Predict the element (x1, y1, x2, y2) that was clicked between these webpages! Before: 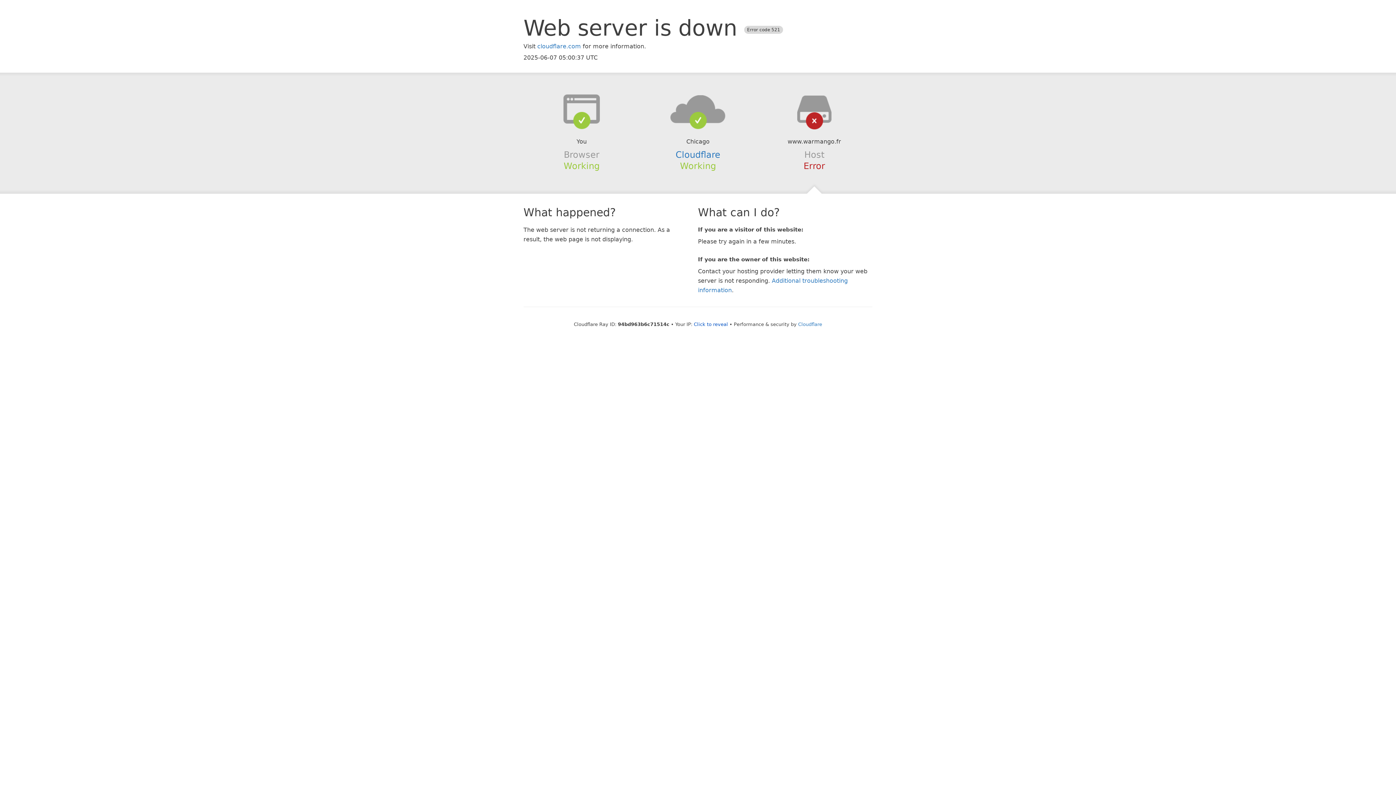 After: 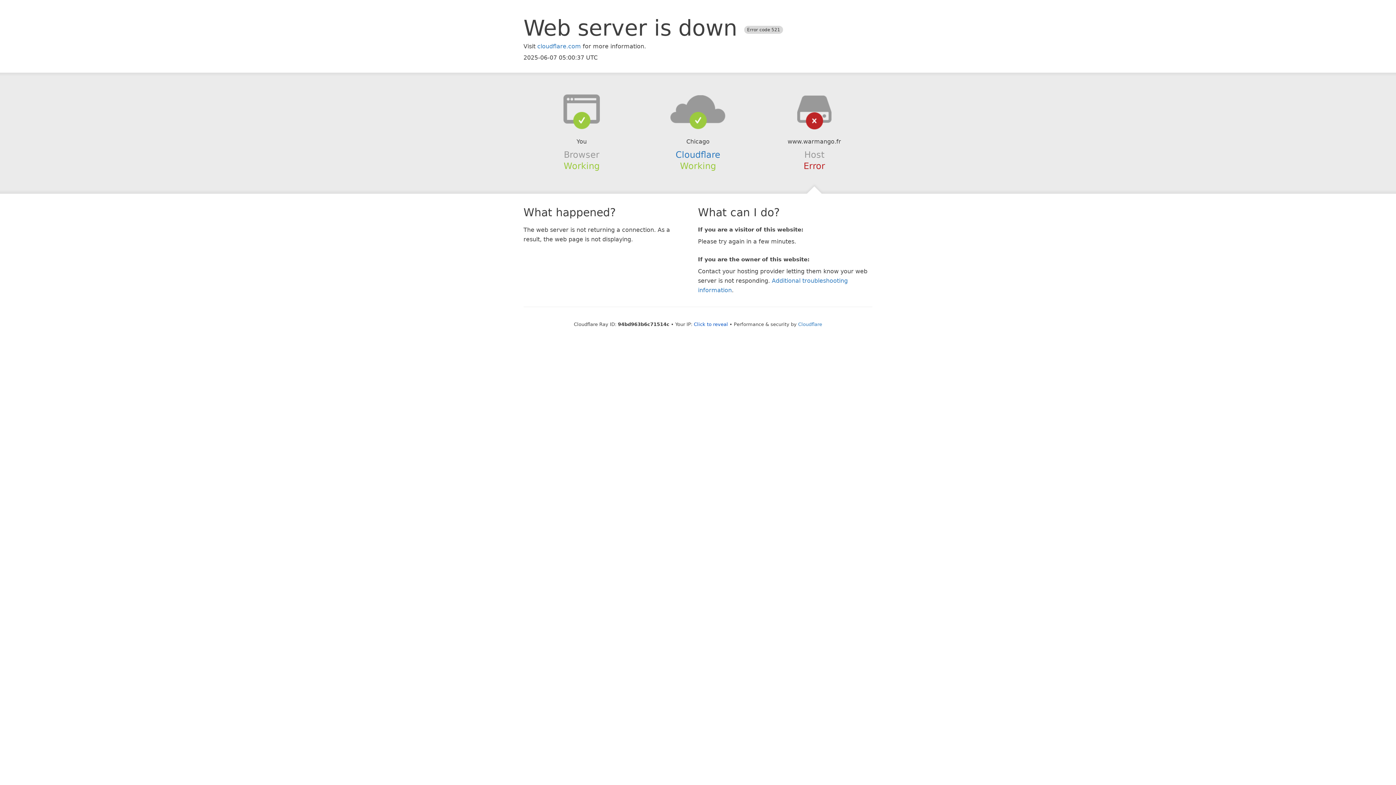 Action: bbox: (639, 94, 756, 123)